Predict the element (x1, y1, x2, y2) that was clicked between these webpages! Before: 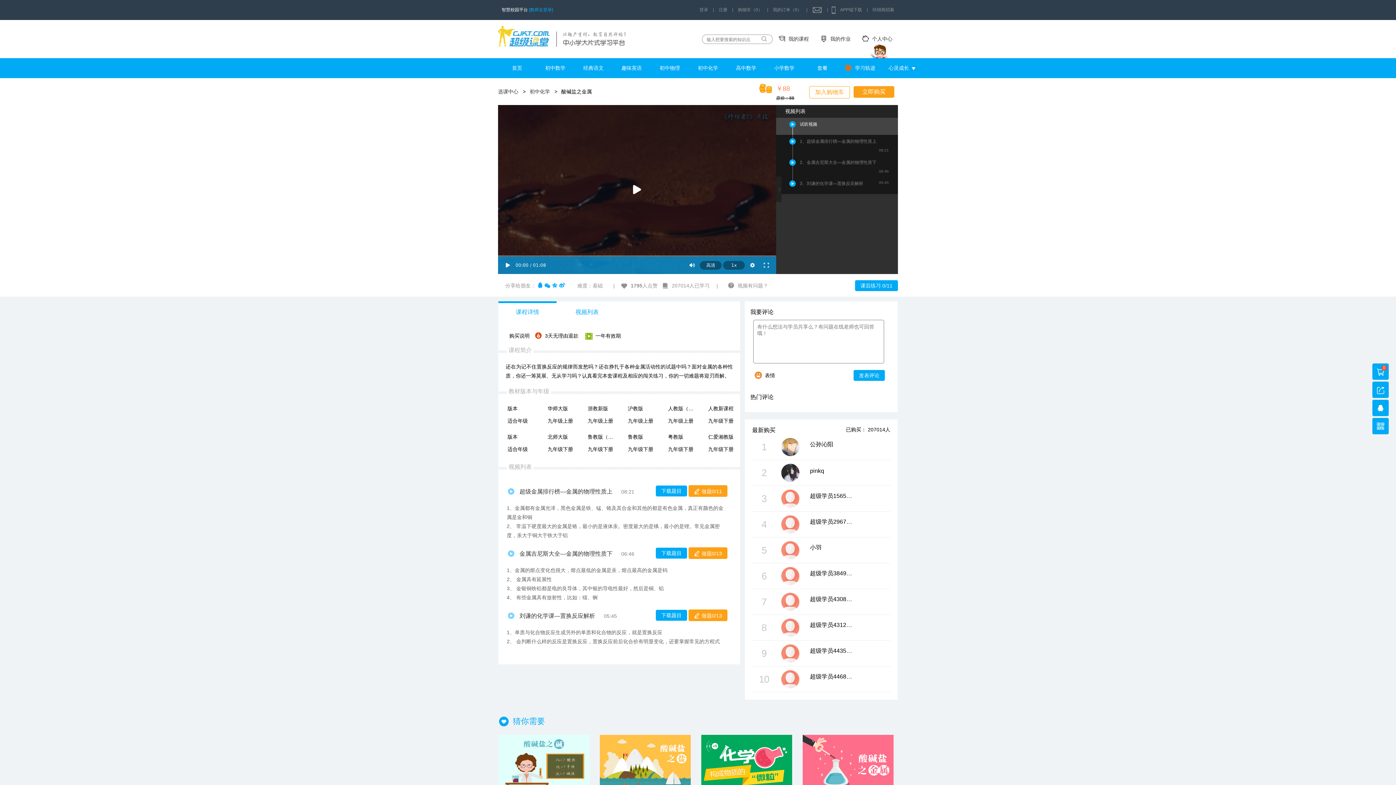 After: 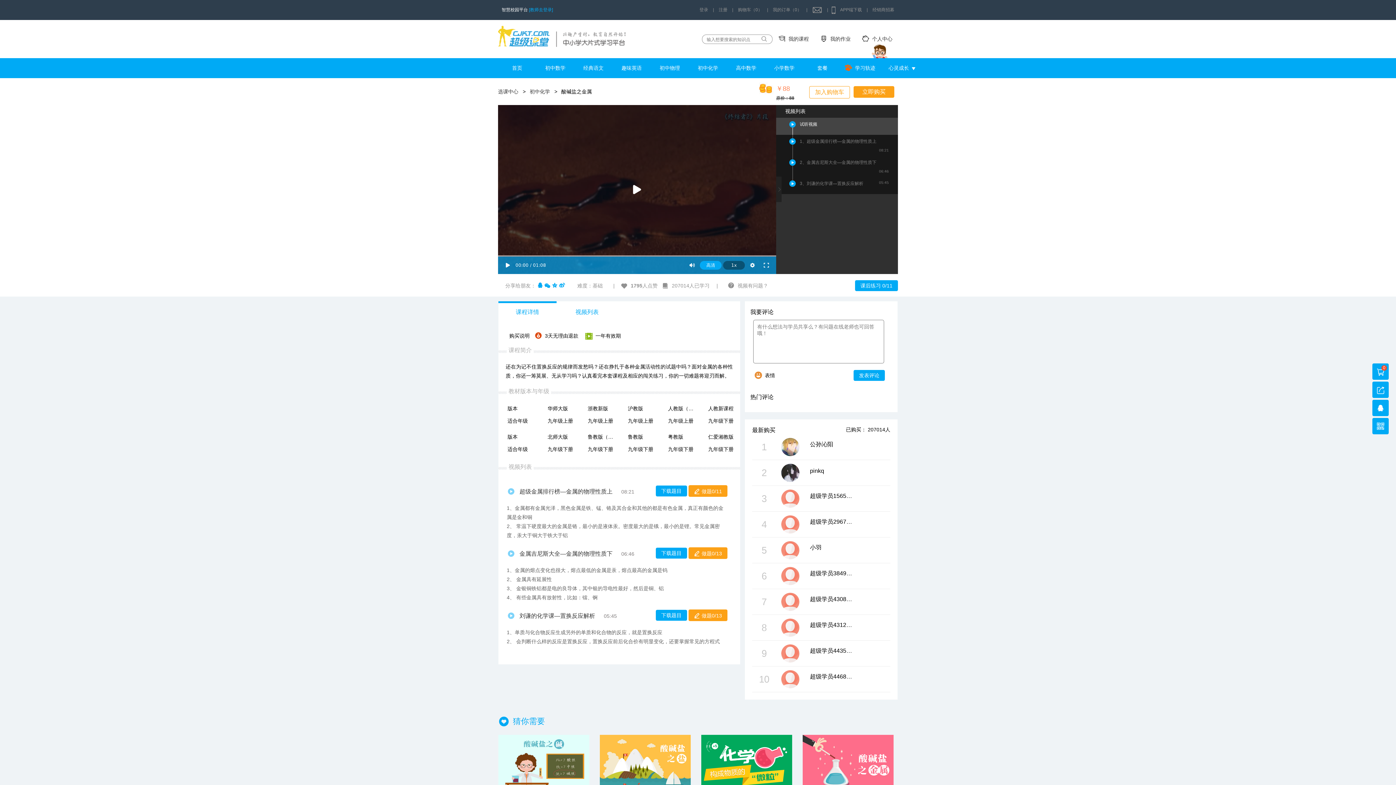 Action: label: 高清 bbox: (700, 261, 721, 269)